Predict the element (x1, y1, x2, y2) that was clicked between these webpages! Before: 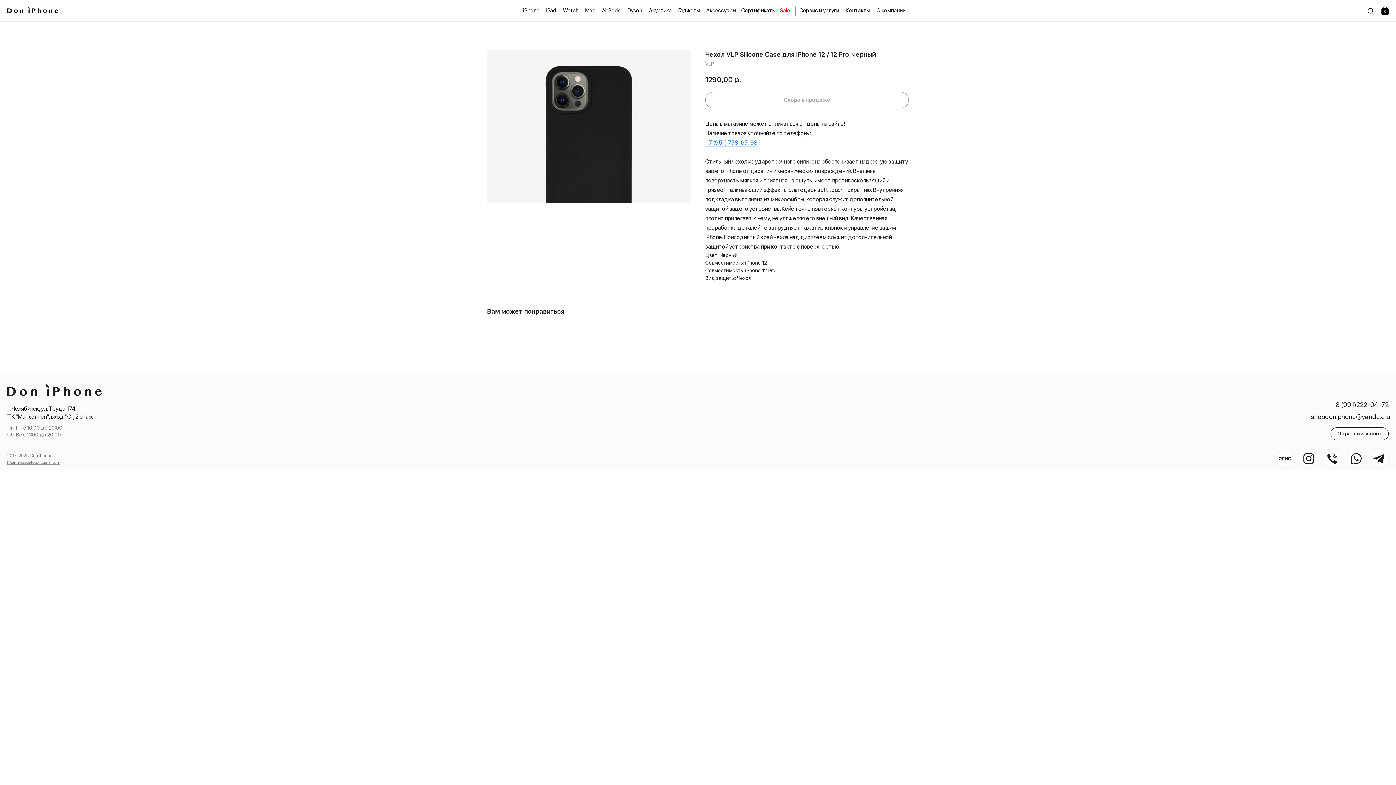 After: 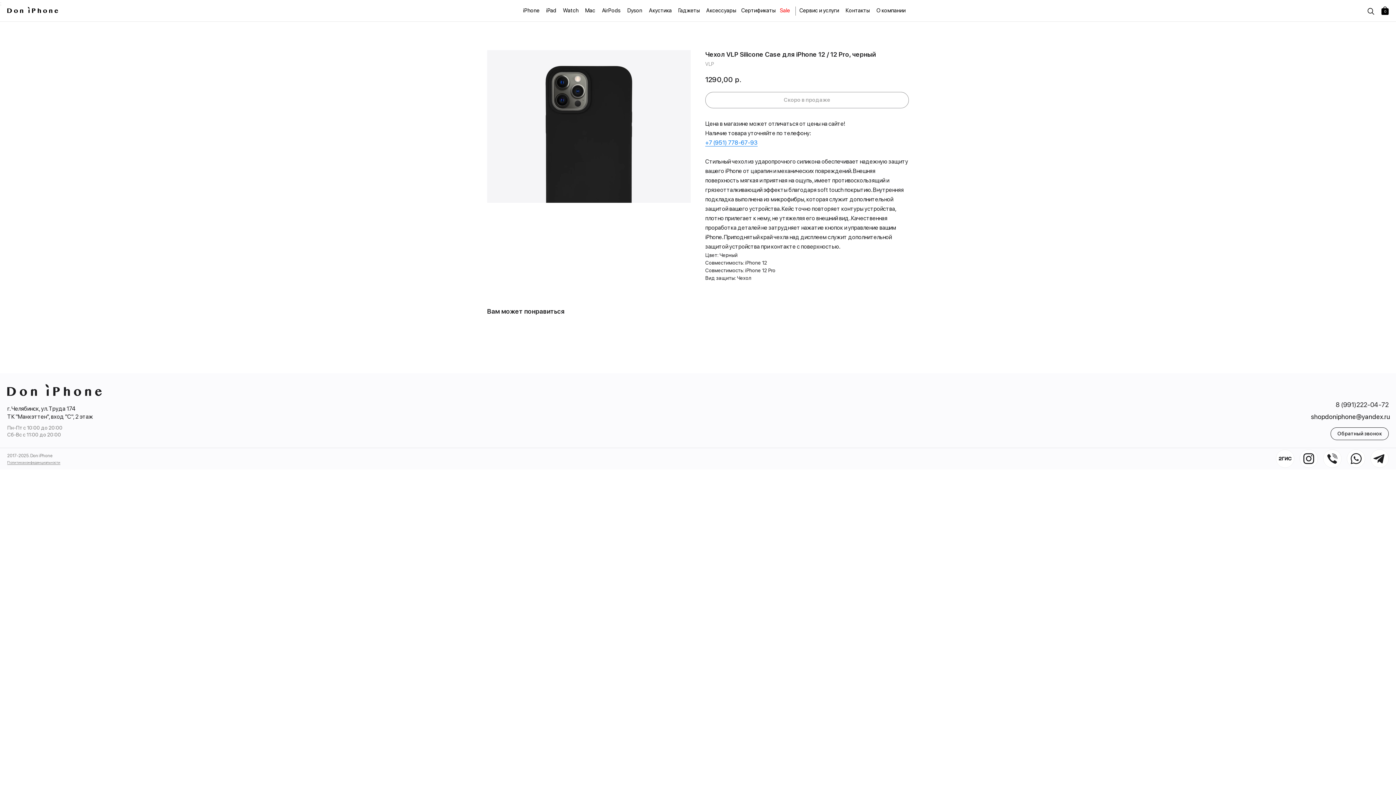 Action: bbox: (1300, 449, 1318, 468)